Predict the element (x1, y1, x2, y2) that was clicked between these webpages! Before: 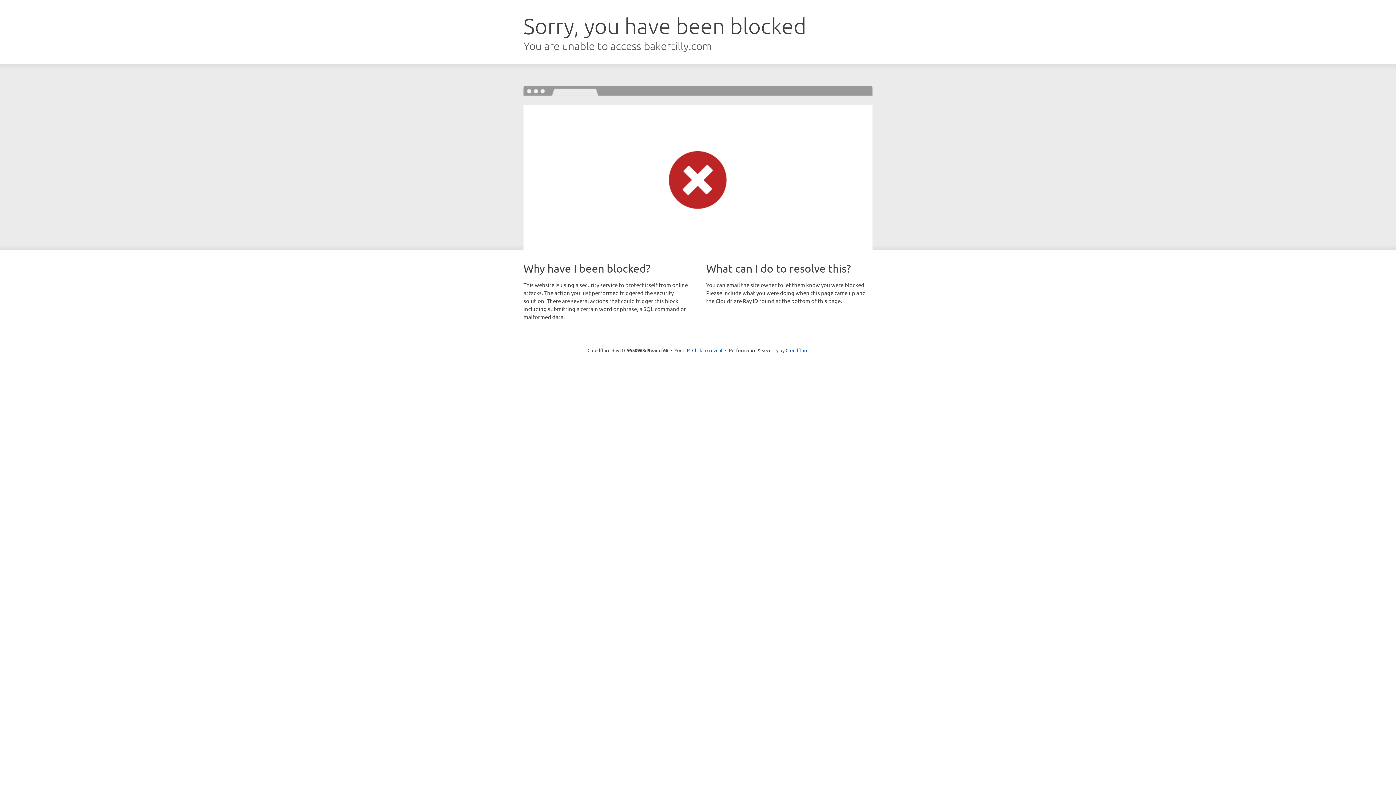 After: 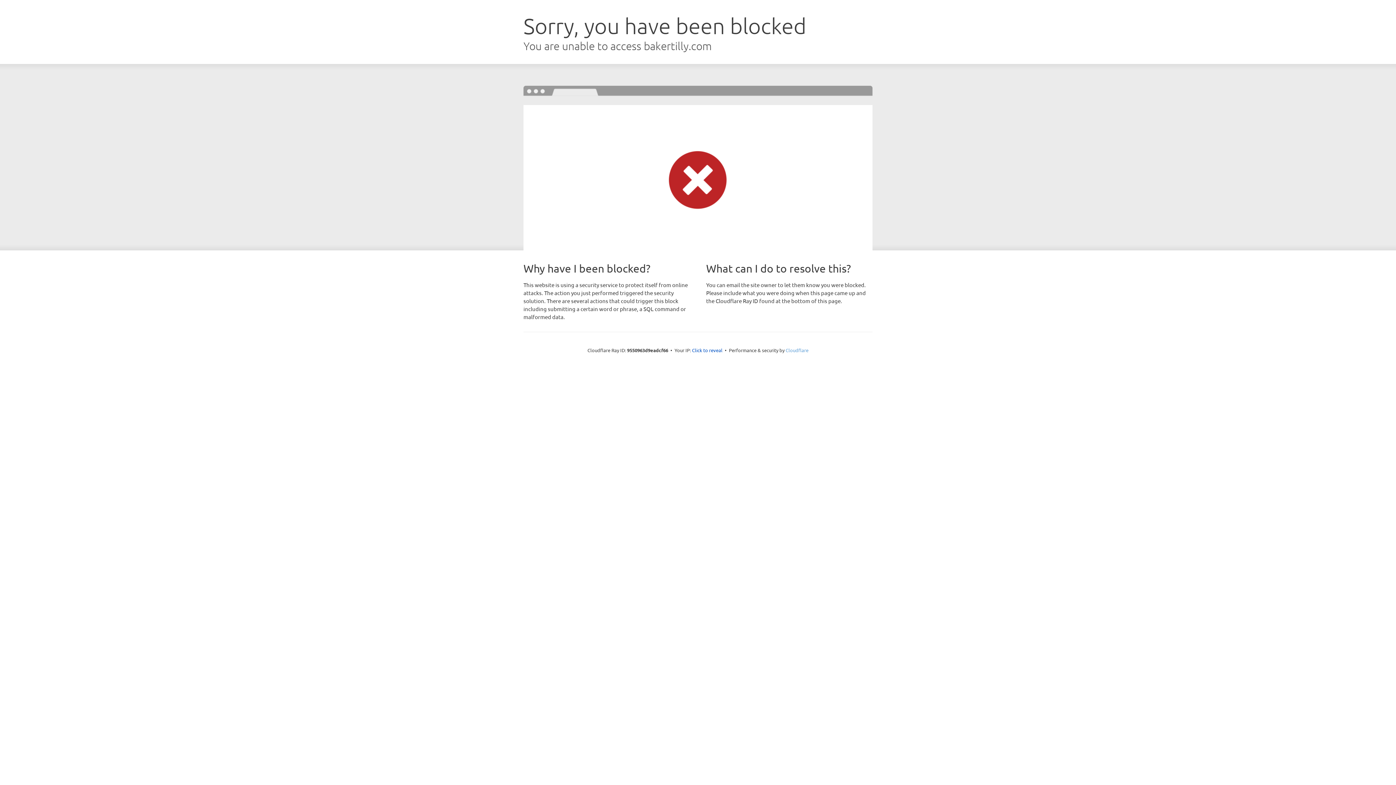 Action: bbox: (785, 347, 808, 353) label: Cloudflare